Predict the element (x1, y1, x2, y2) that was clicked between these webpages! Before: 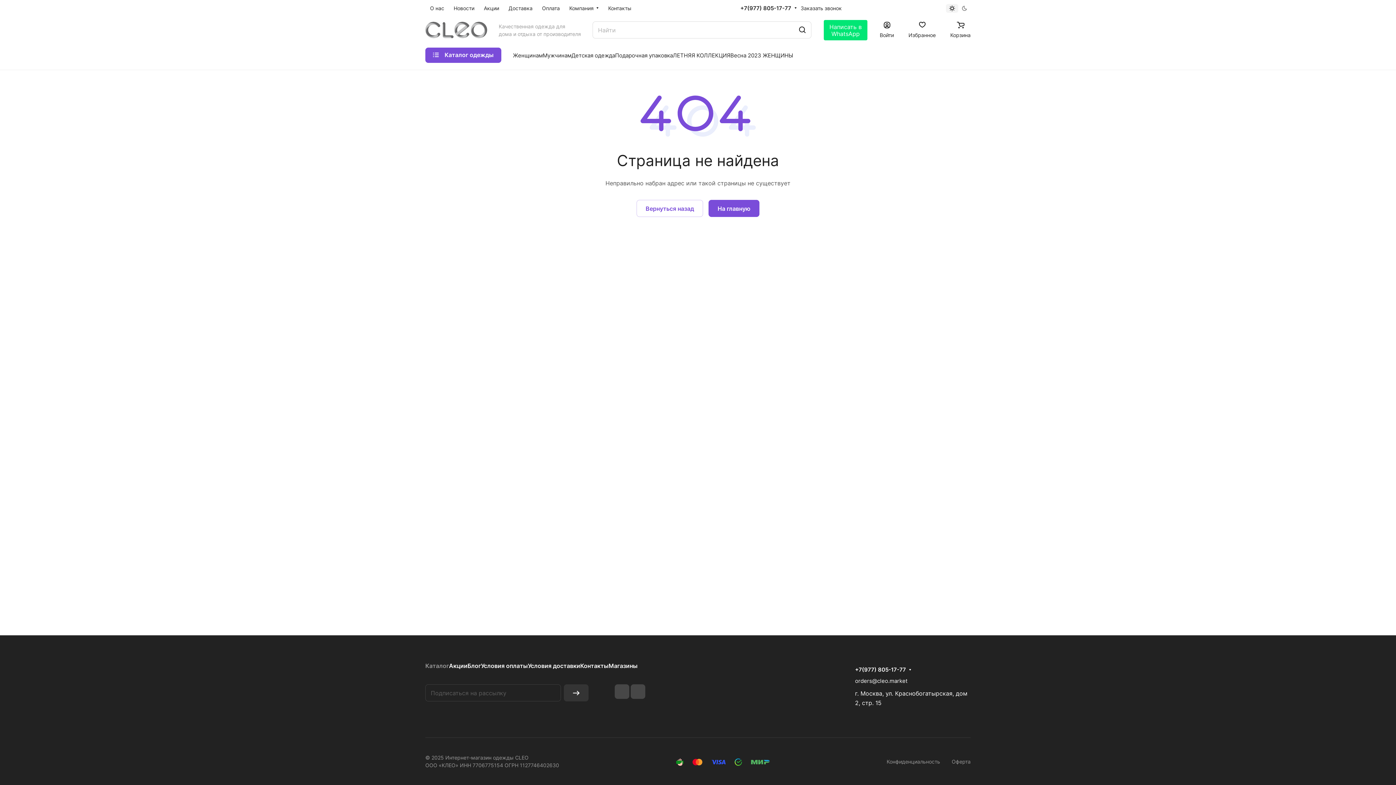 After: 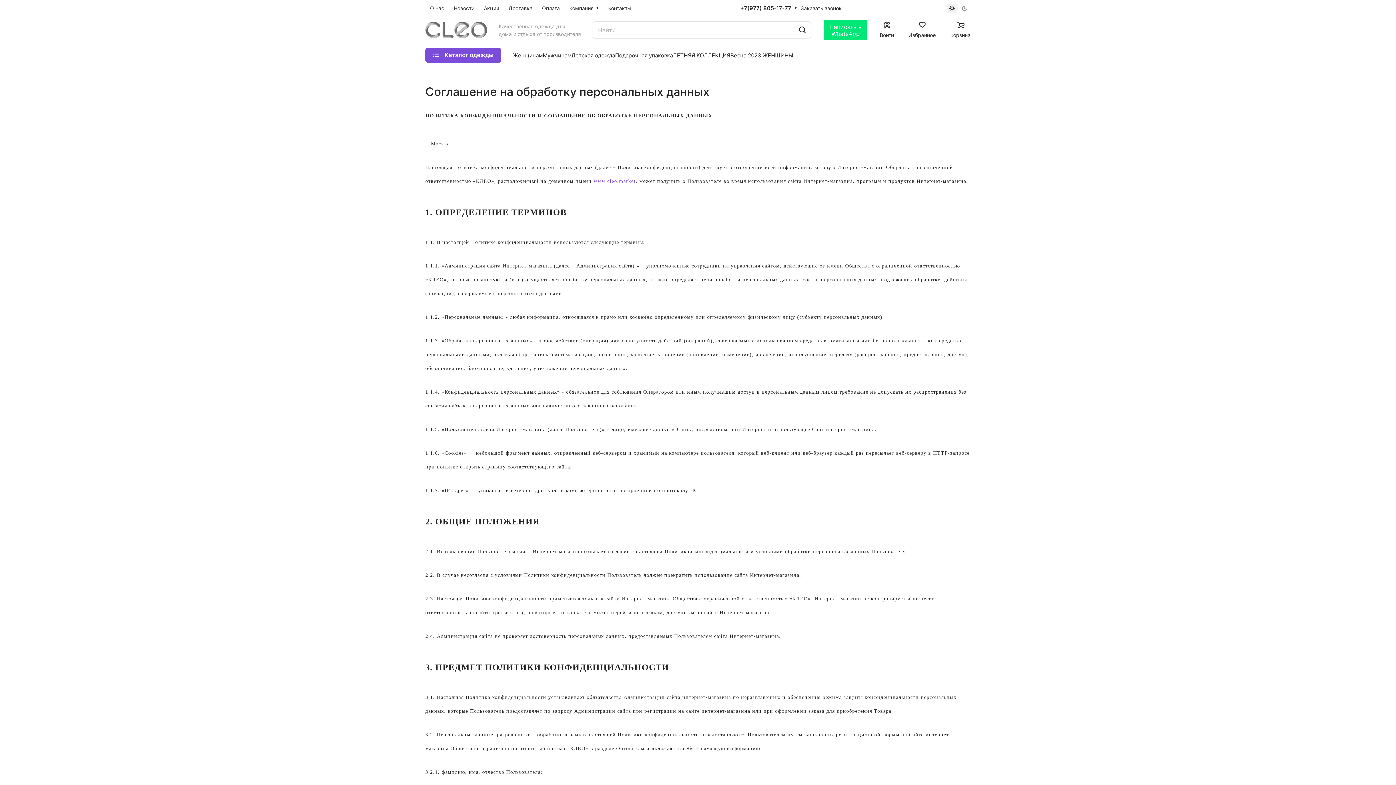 Action: label: Конфиденциальность bbox: (886, 758, 940, 764)